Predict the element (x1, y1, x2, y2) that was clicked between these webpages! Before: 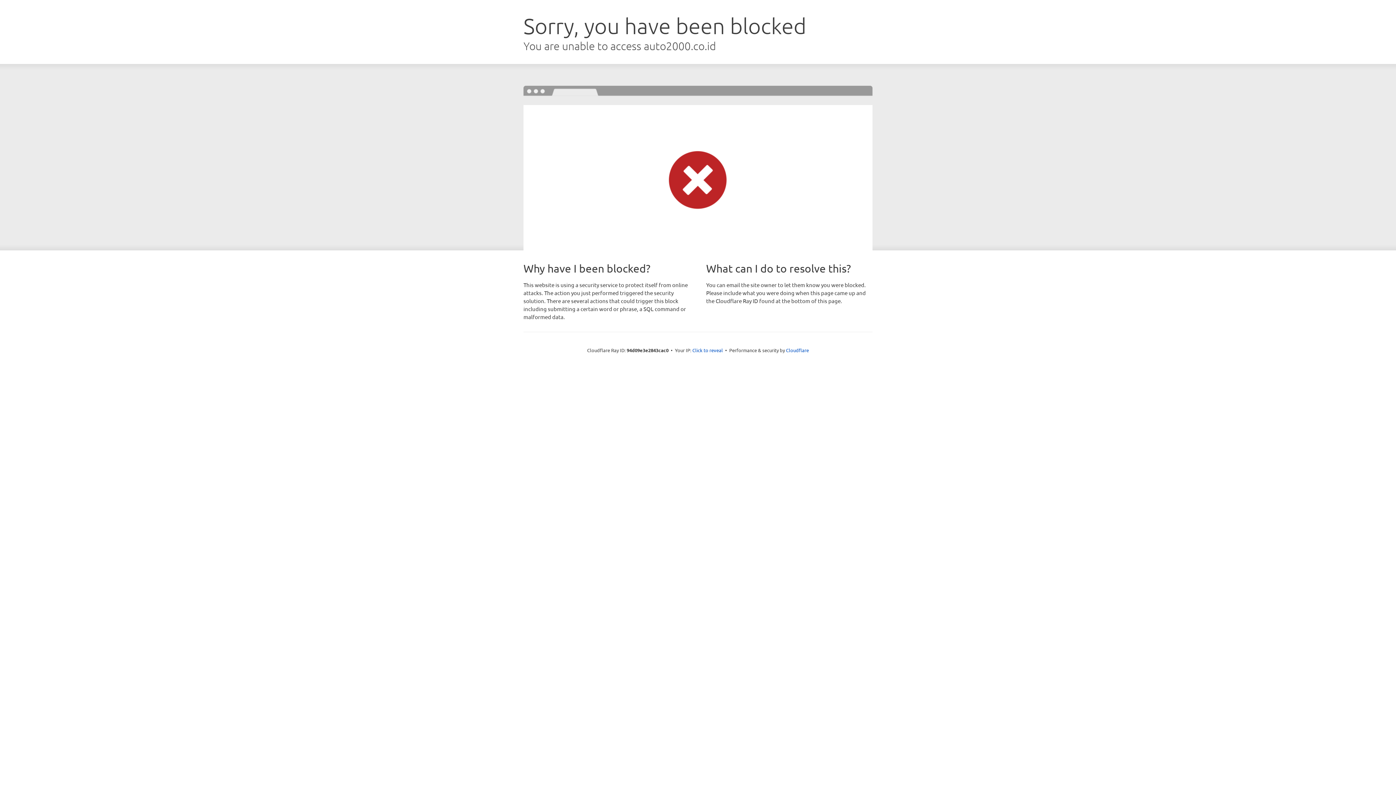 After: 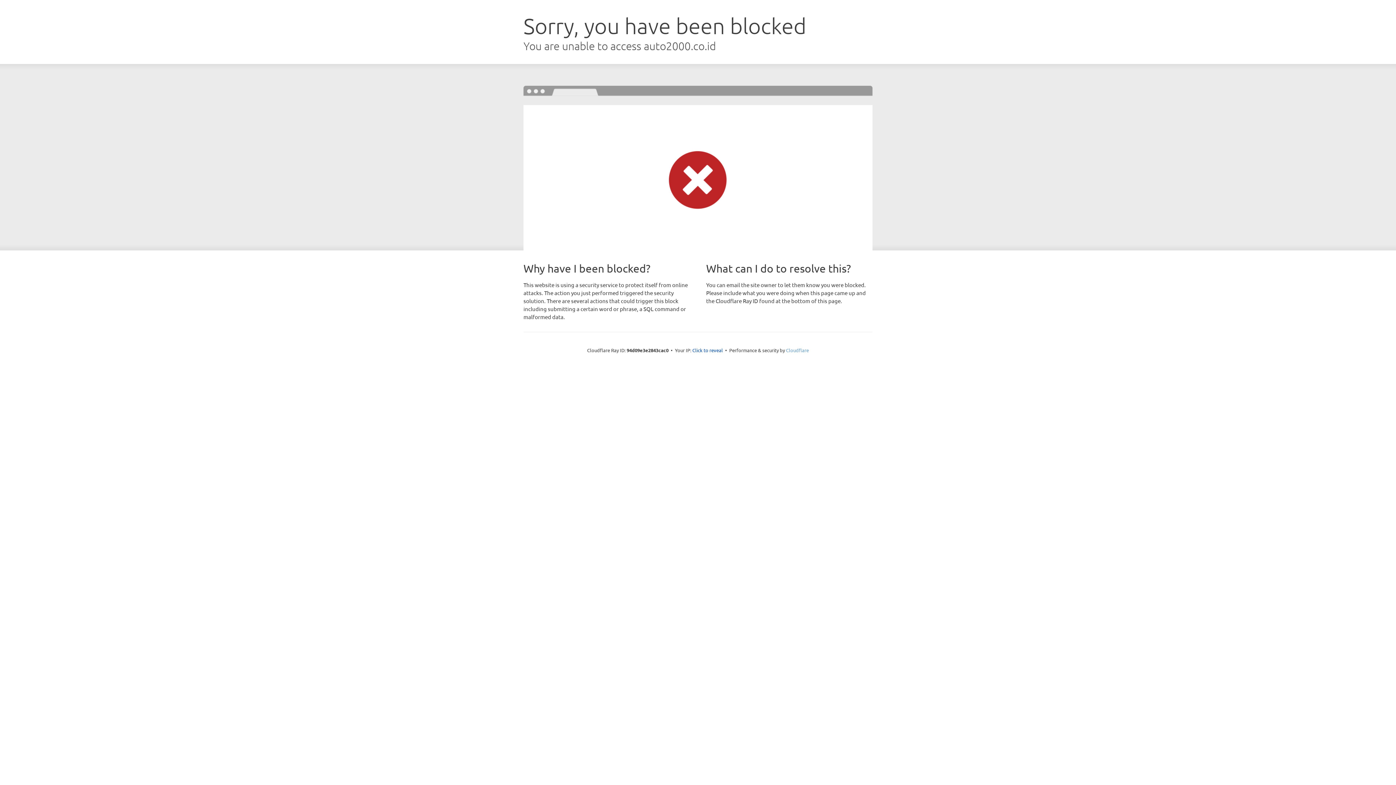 Action: label: Cloudflare bbox: (786, 347, 809, 353)